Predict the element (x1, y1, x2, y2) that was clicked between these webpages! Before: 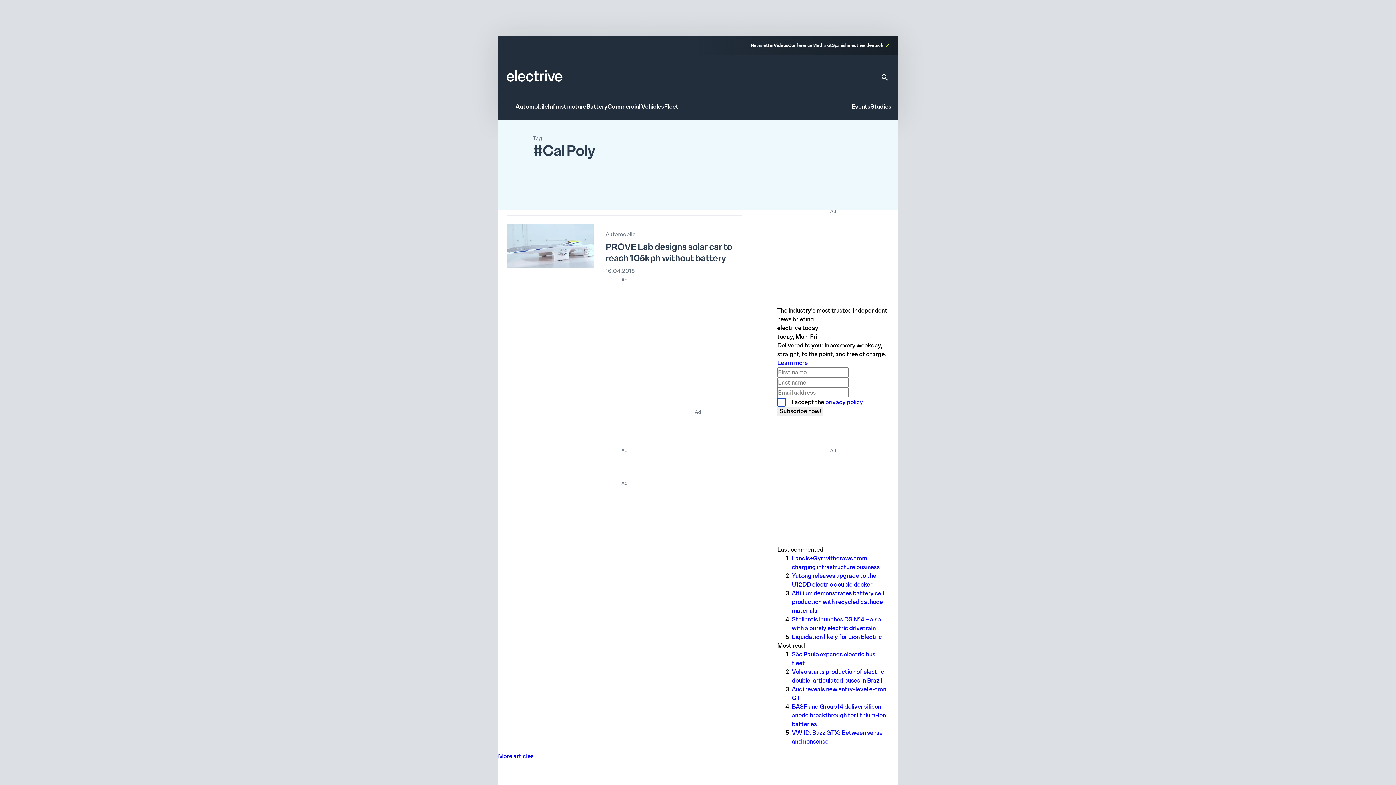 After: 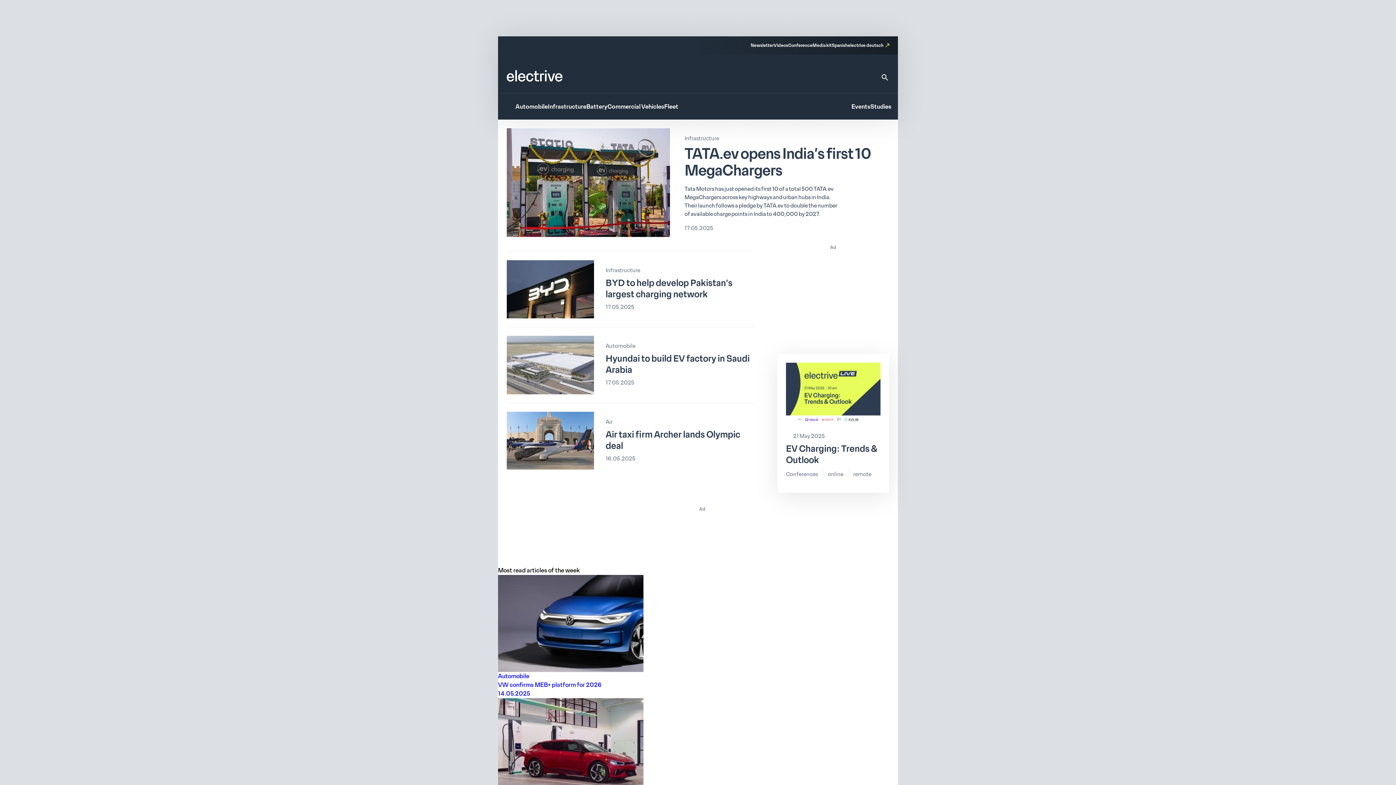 Action: bbox: (506, 70, 562, 81)